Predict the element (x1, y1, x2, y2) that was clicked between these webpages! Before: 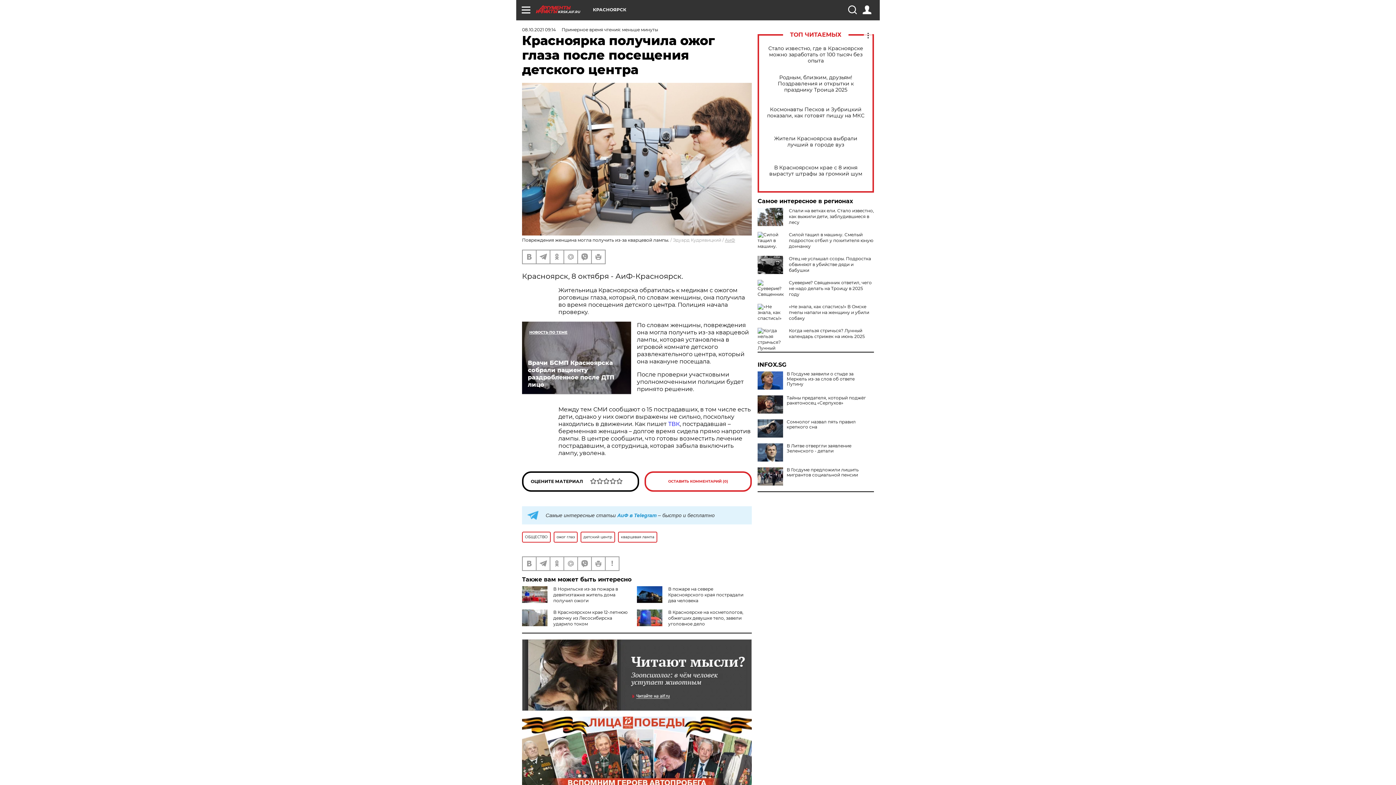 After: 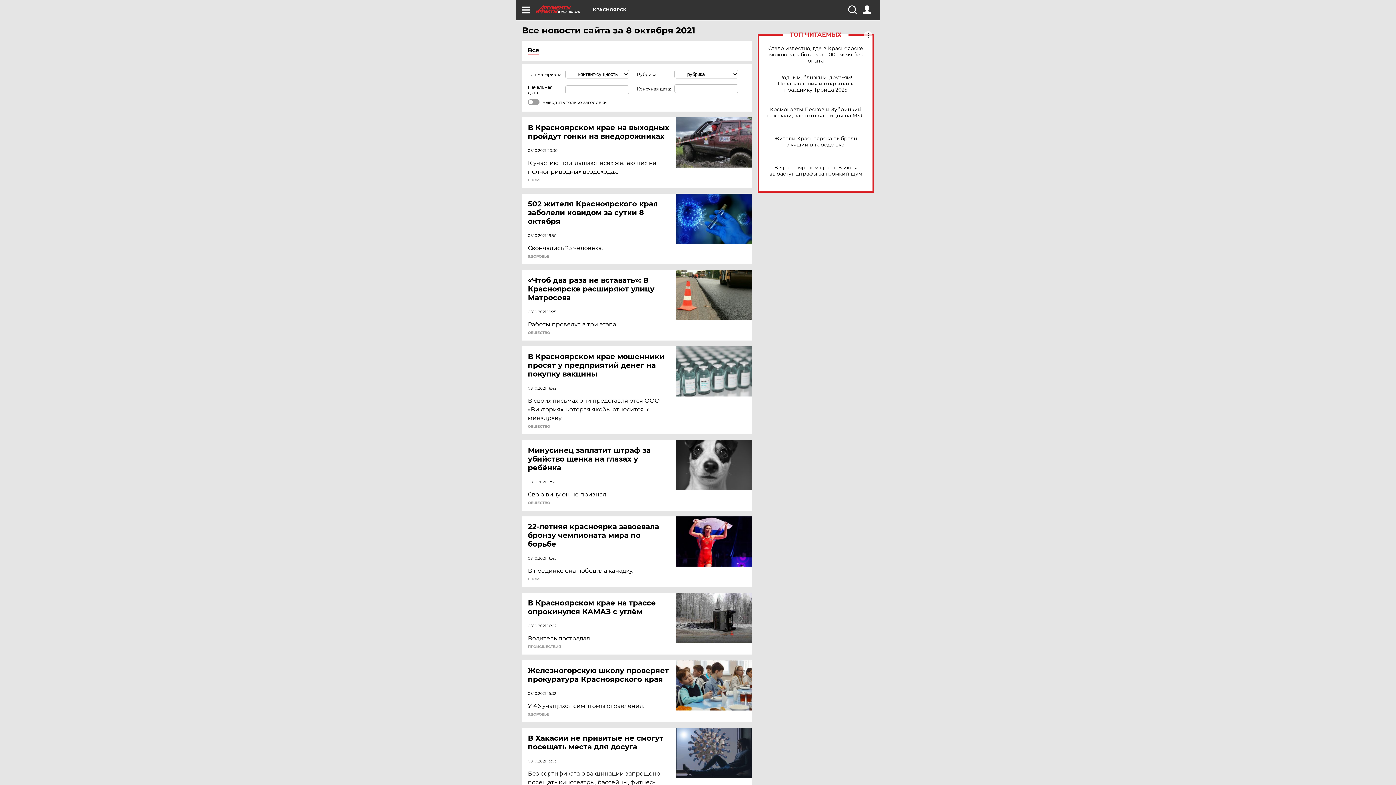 Action: label: 08.10.2021 09:14 bbox: (522, 26, 556, 32)